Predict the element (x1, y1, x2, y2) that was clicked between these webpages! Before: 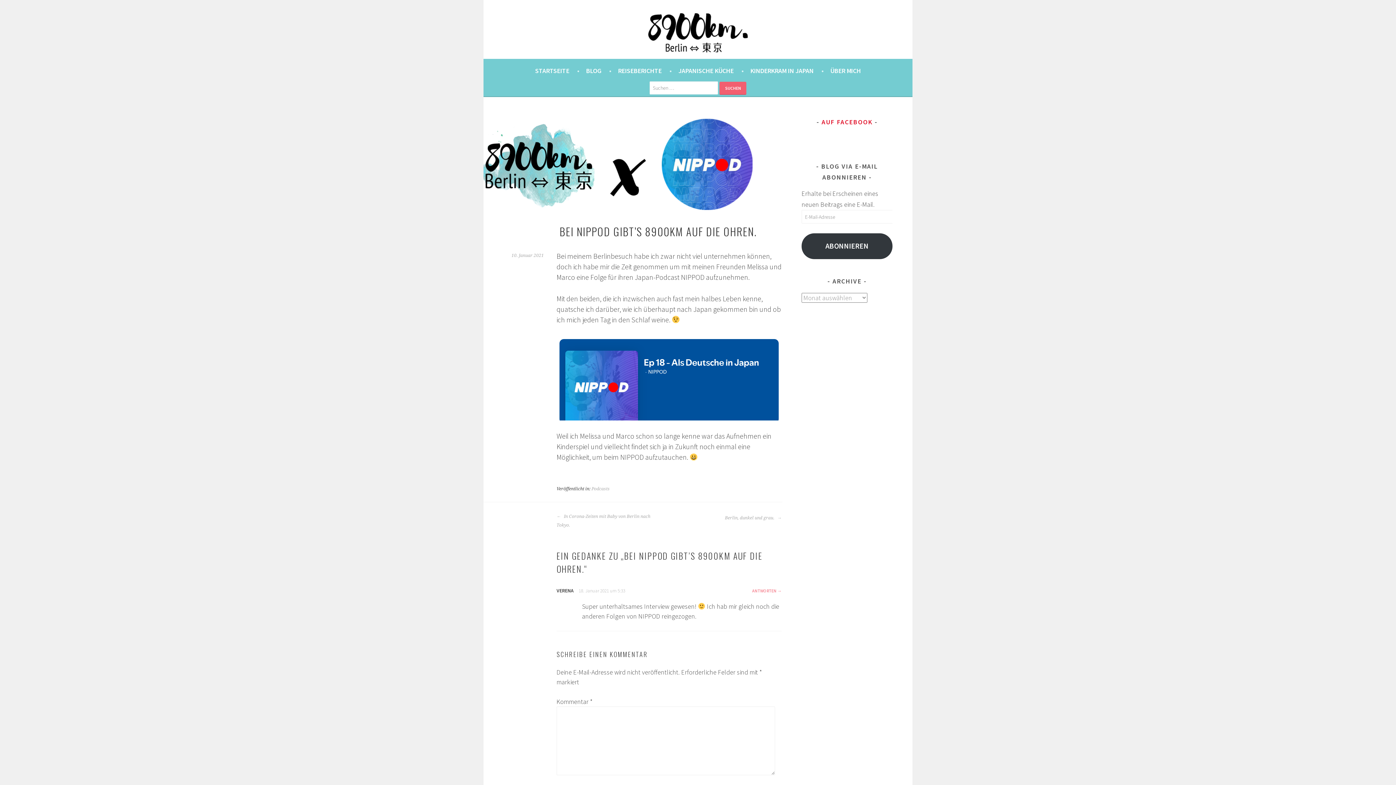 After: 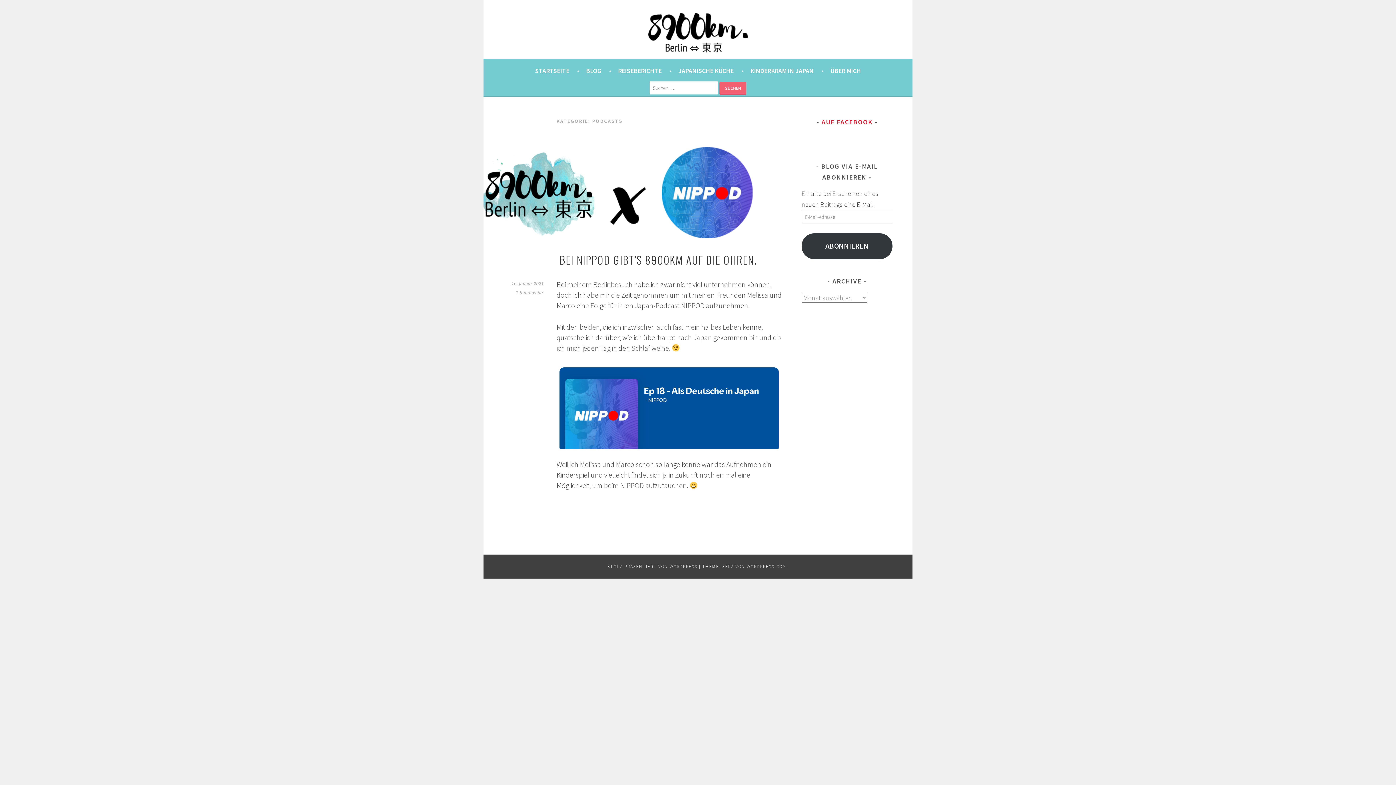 Action: label: Podcasts bbox: (591, 486, 609, 491)